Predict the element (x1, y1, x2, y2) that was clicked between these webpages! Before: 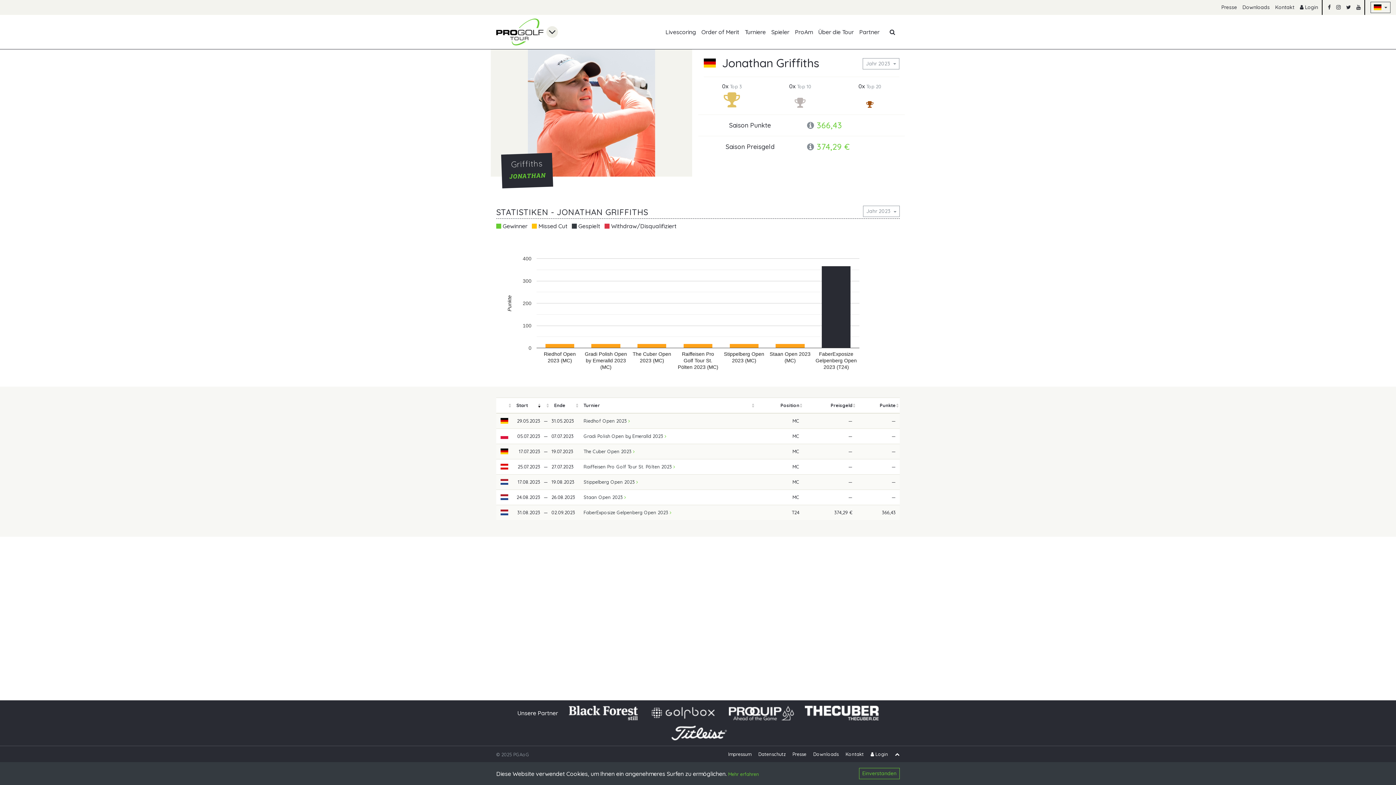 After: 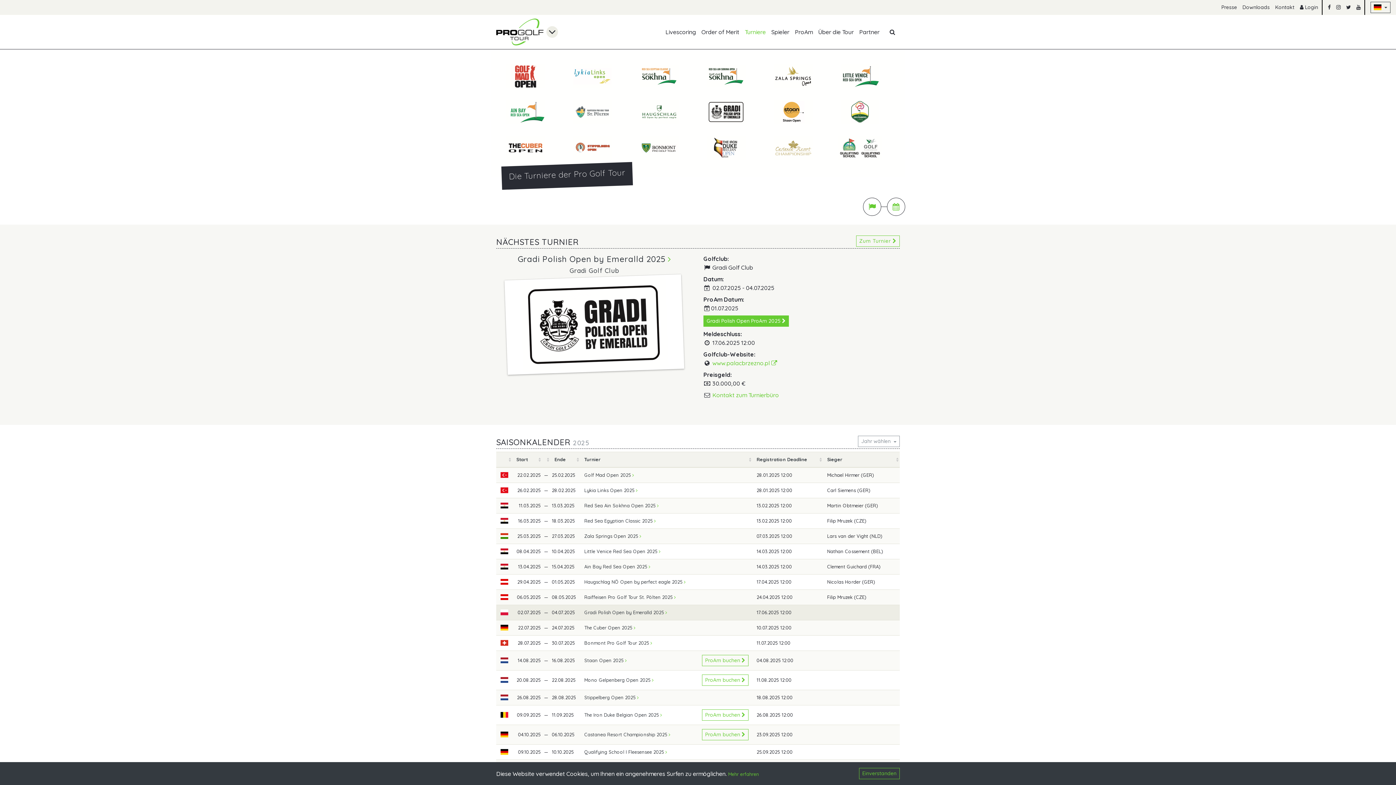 Action: label: Turniere bbox: (744, 14, 765, 49)